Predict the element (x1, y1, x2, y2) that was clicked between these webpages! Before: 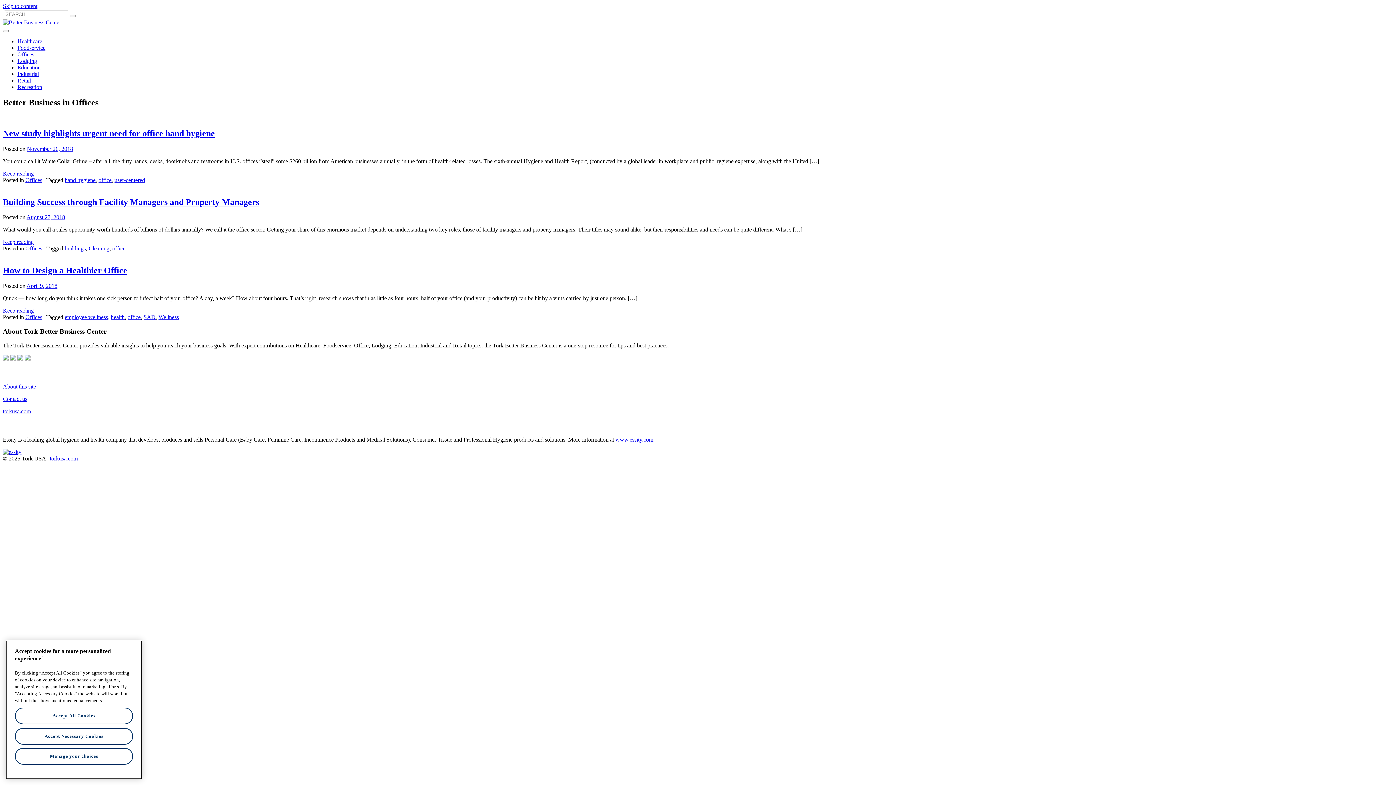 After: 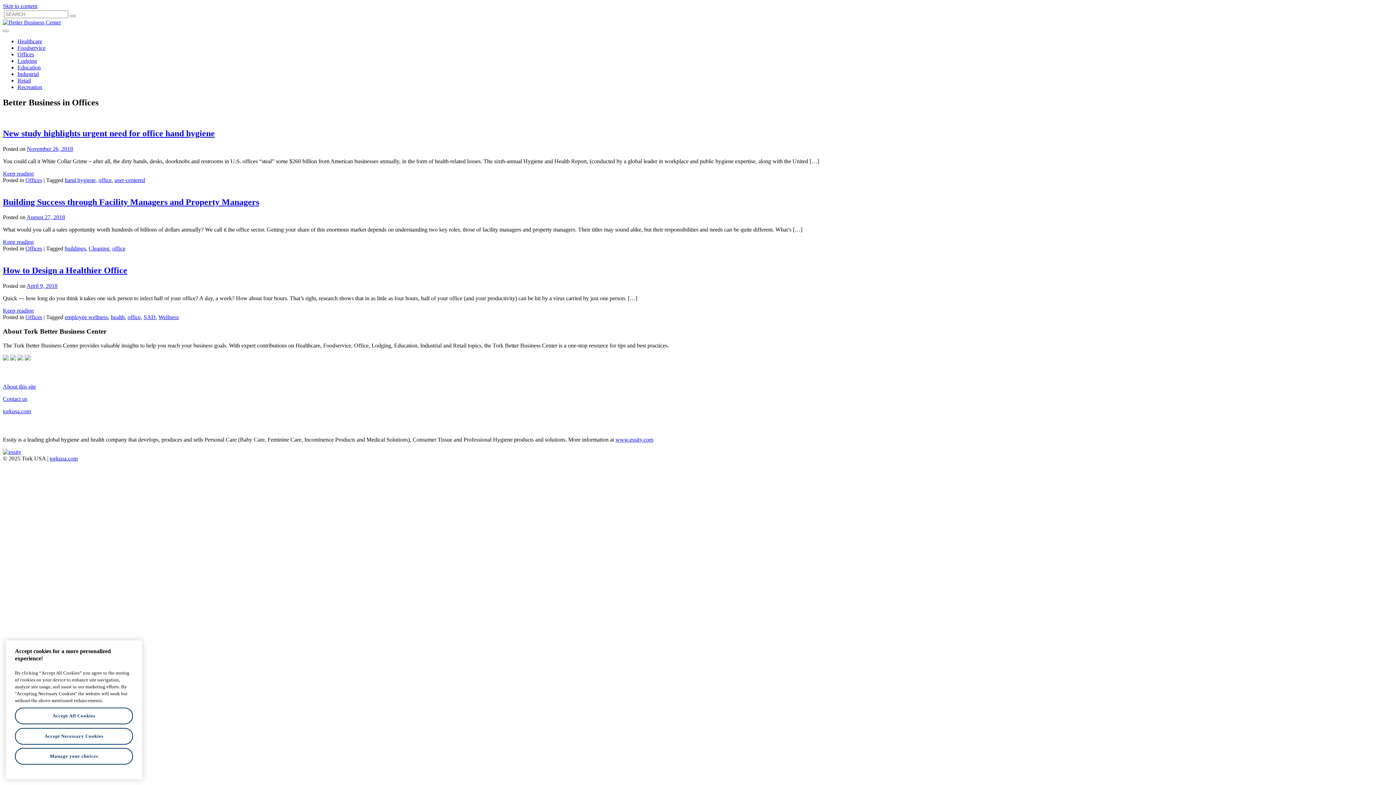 Action: label: torkusa.com bbox: (49, 455, 77, 461)